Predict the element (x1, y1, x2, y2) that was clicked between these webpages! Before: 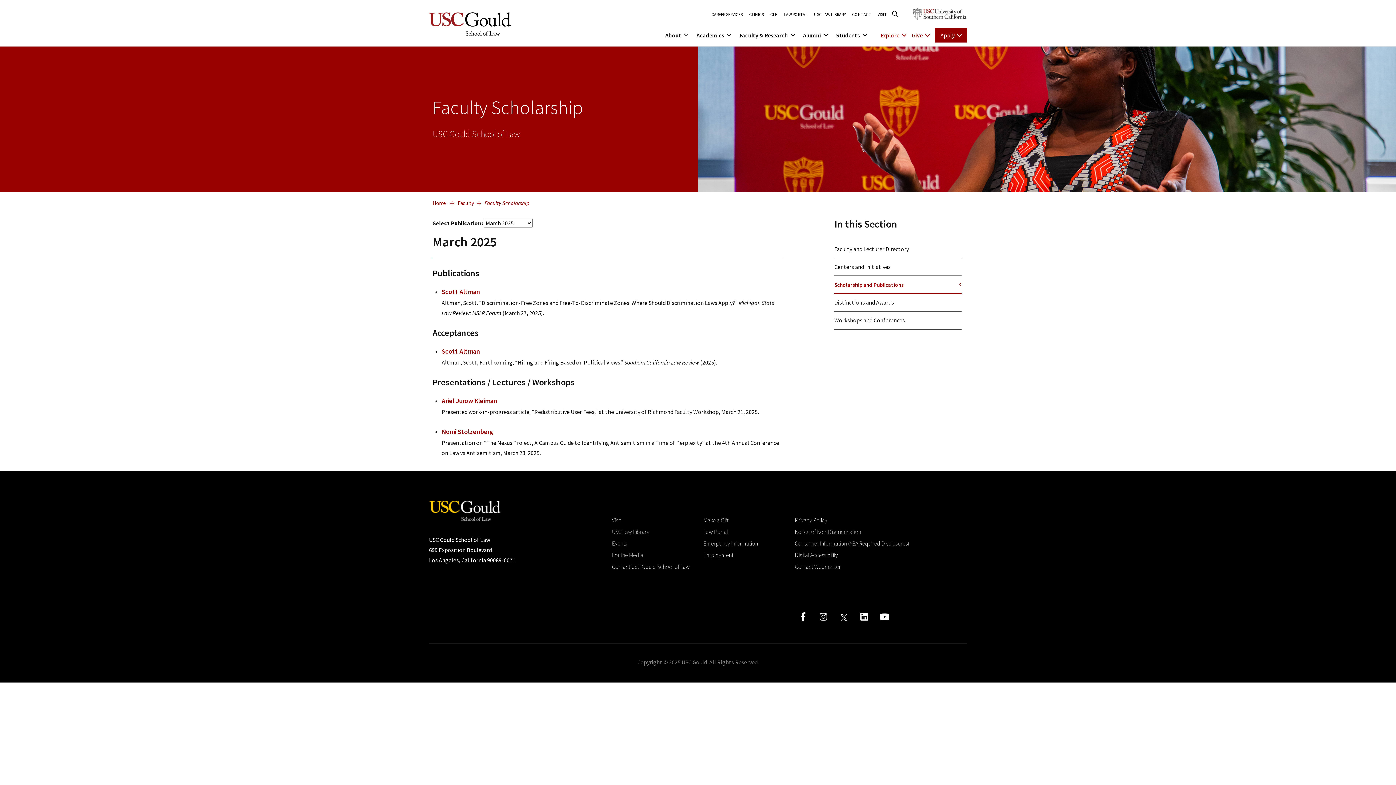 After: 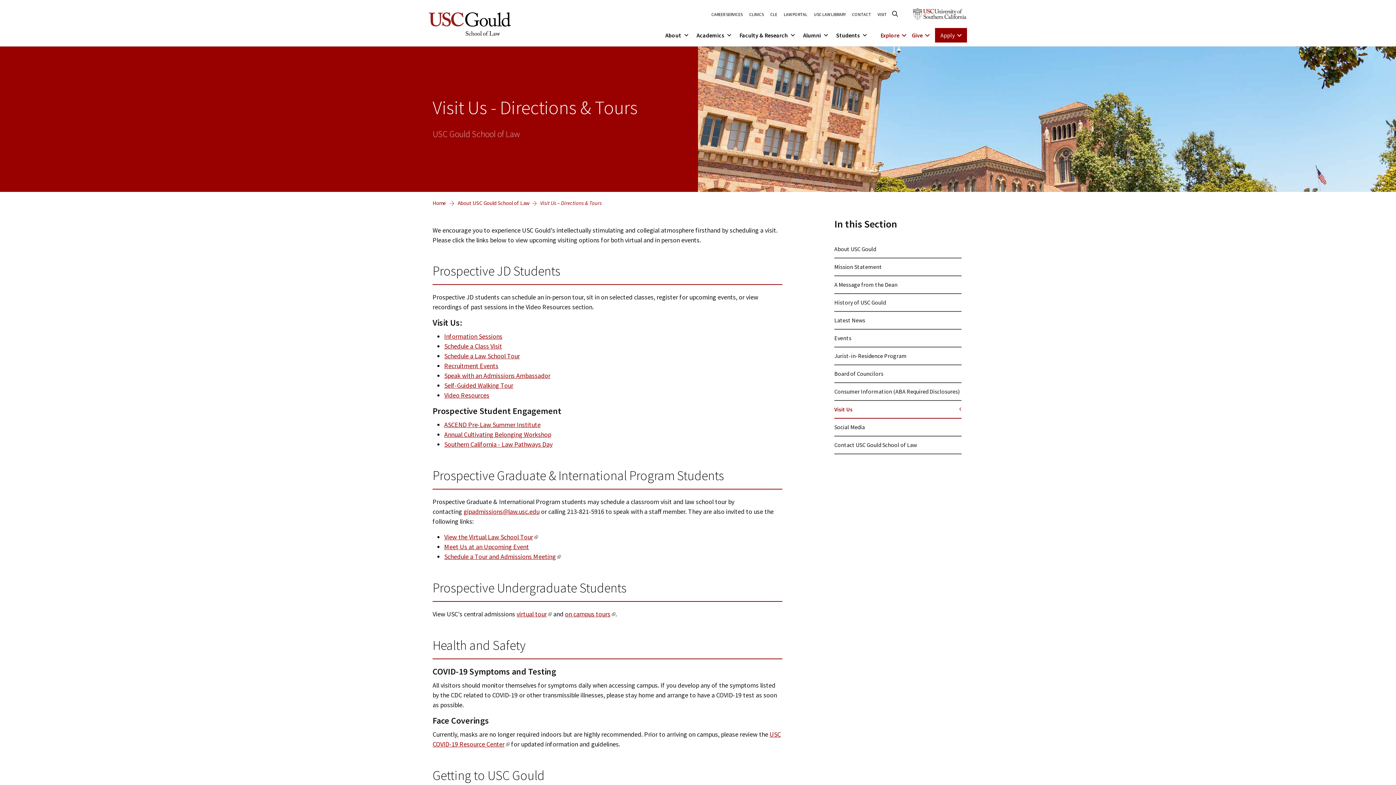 Action: bbox: (877, 12, 886, 17) label: VISIT